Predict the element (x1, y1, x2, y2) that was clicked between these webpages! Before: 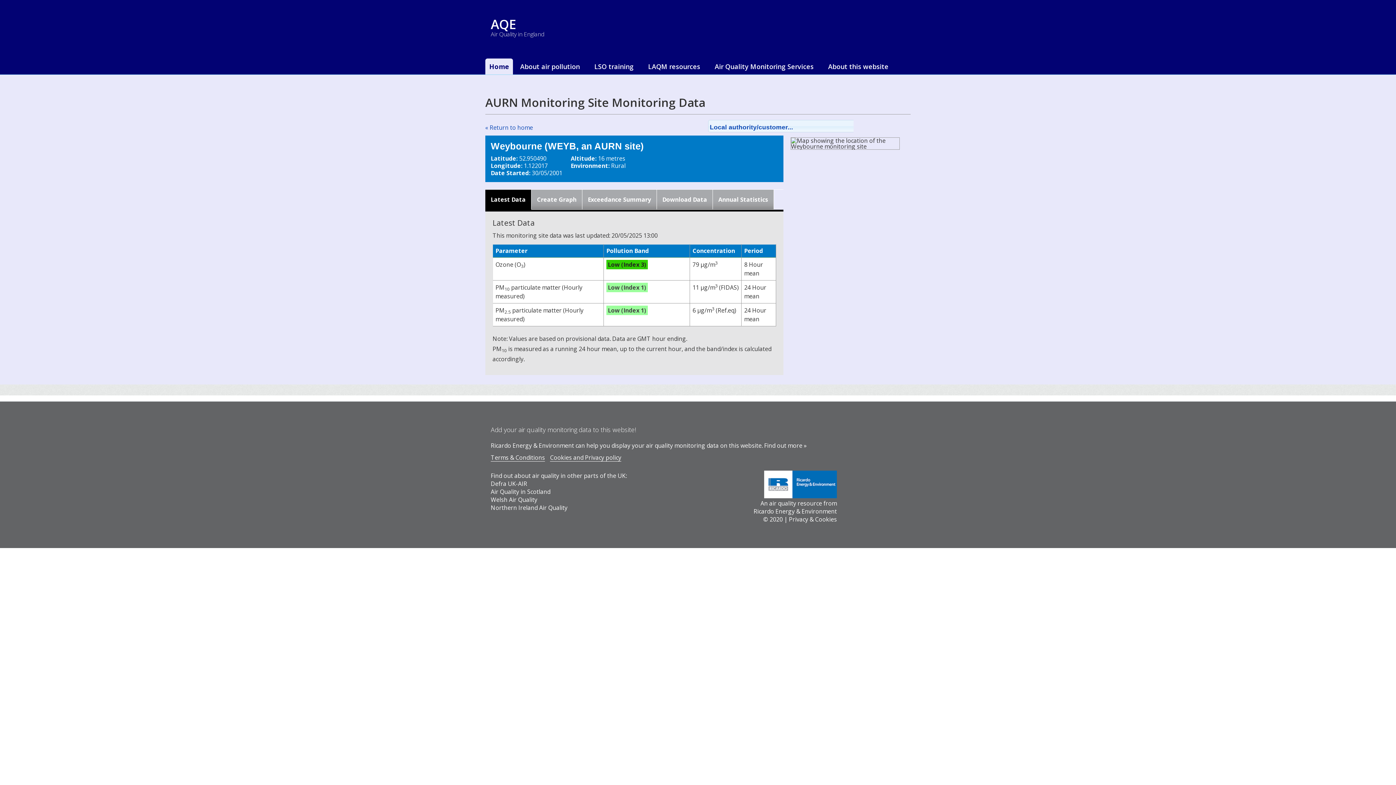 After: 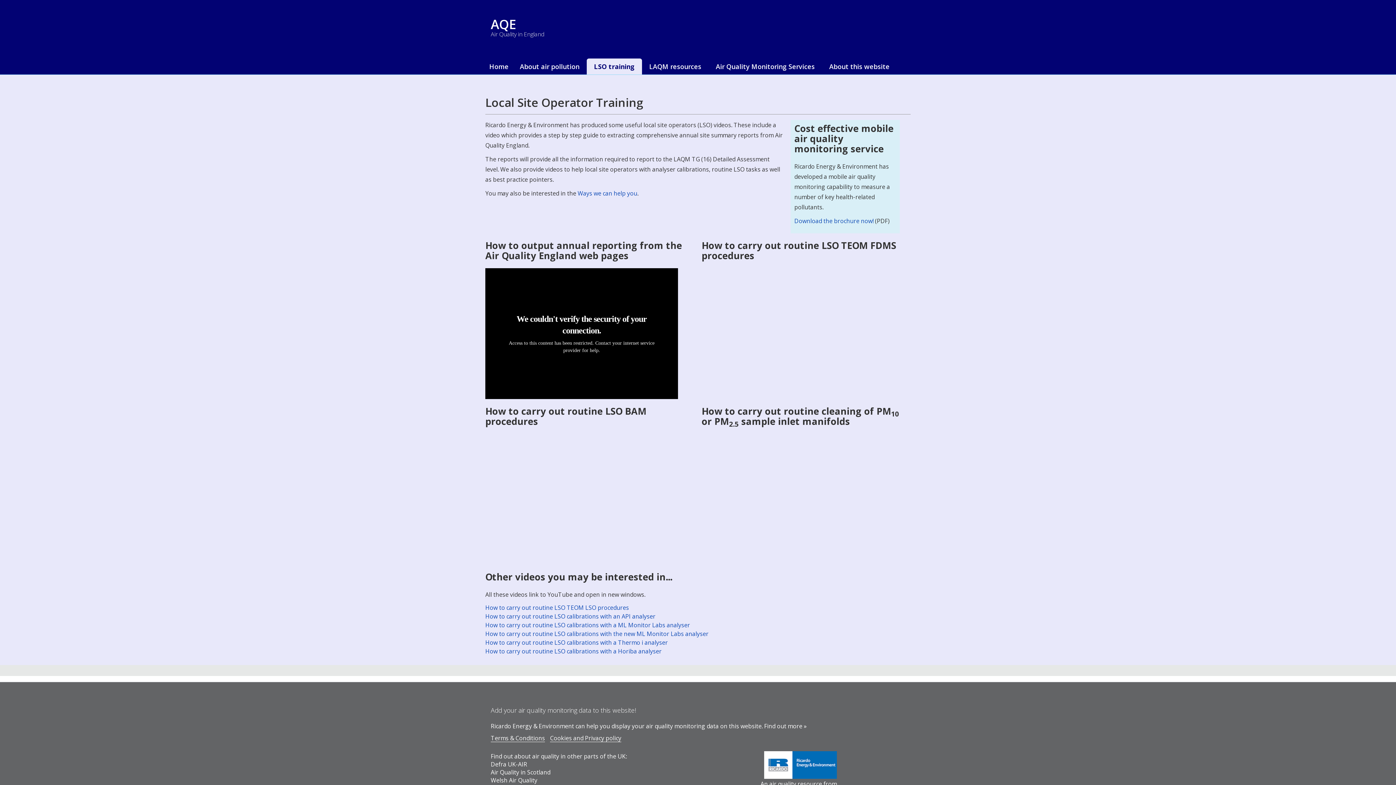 Action: bbox: (587, 58, 641, 74) label: LSO training